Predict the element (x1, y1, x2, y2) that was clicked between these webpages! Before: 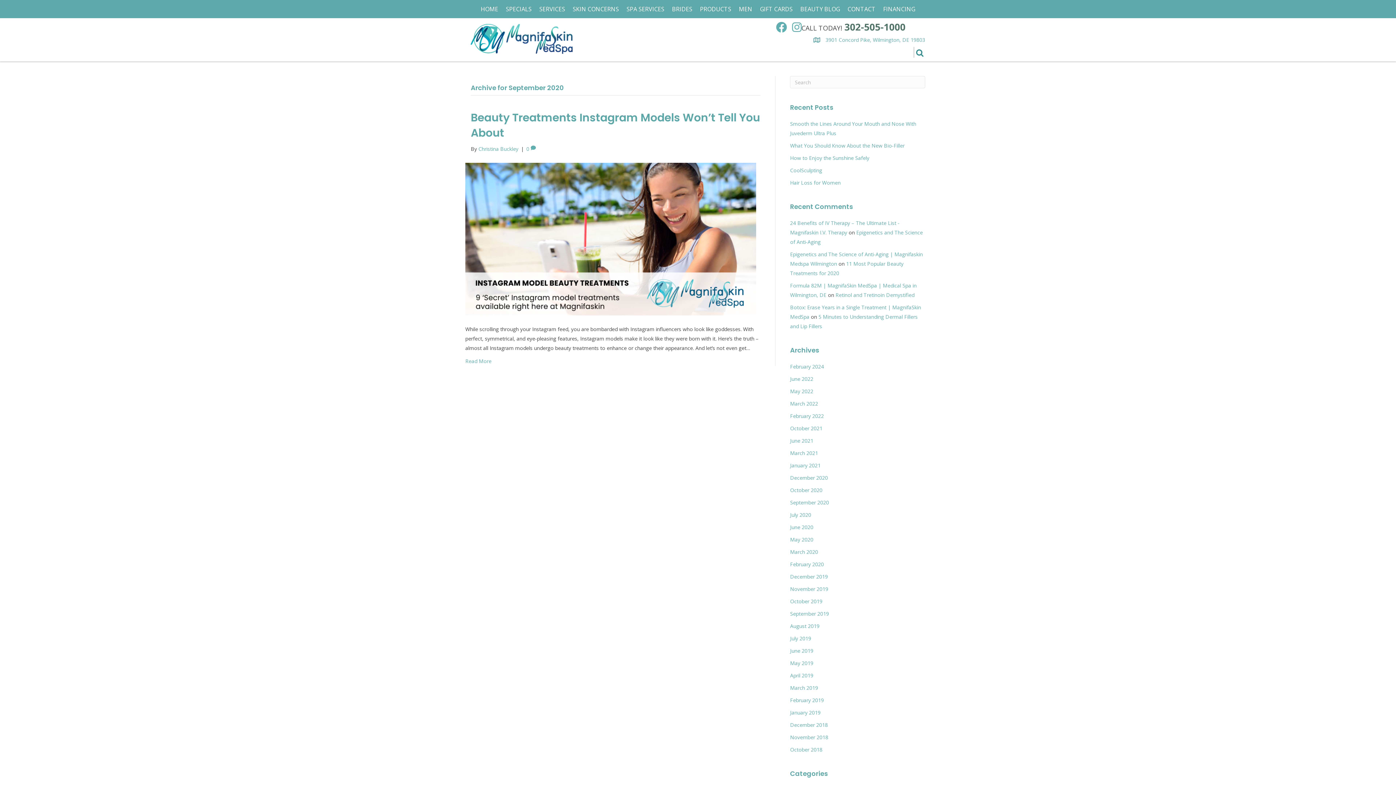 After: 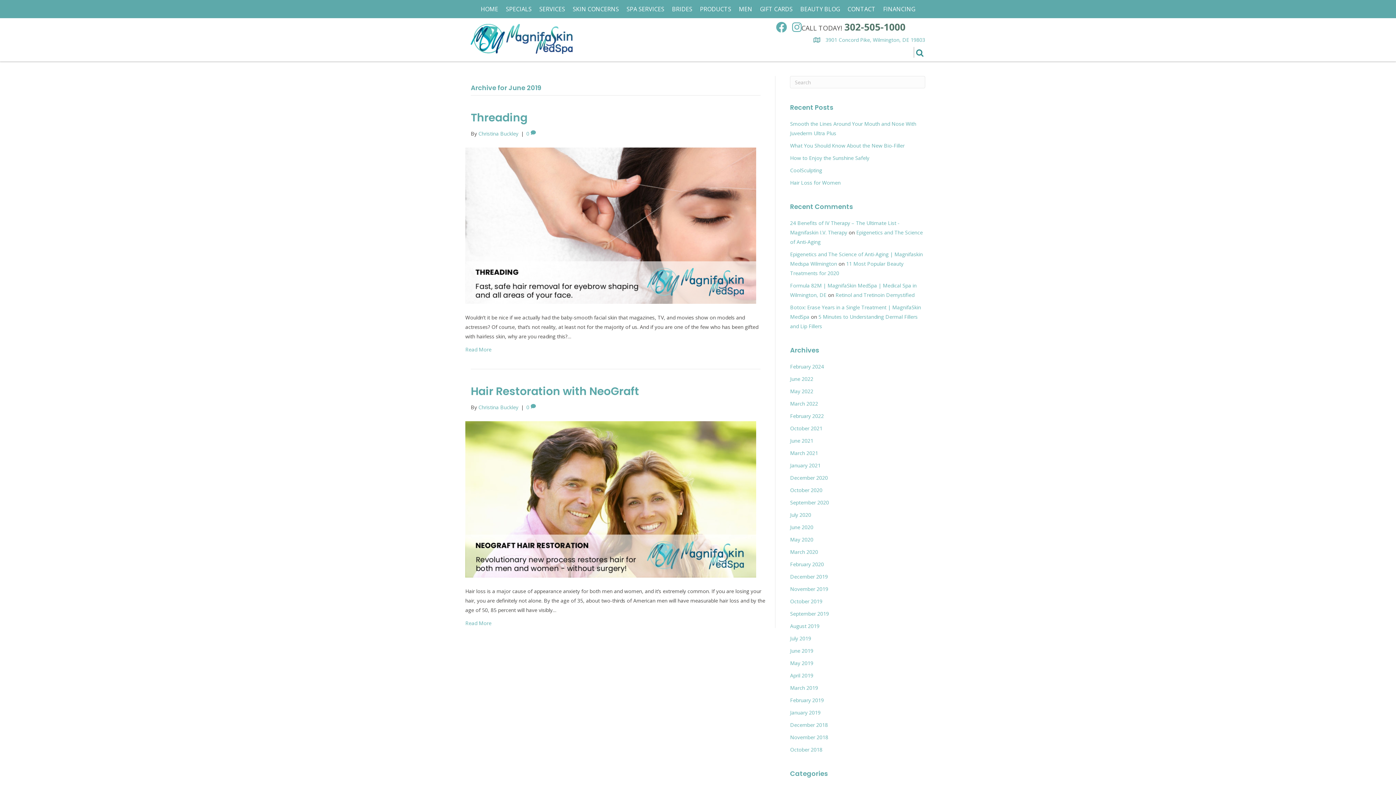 Action: label: June 2019 bbox: (790, 647, 813, 654)